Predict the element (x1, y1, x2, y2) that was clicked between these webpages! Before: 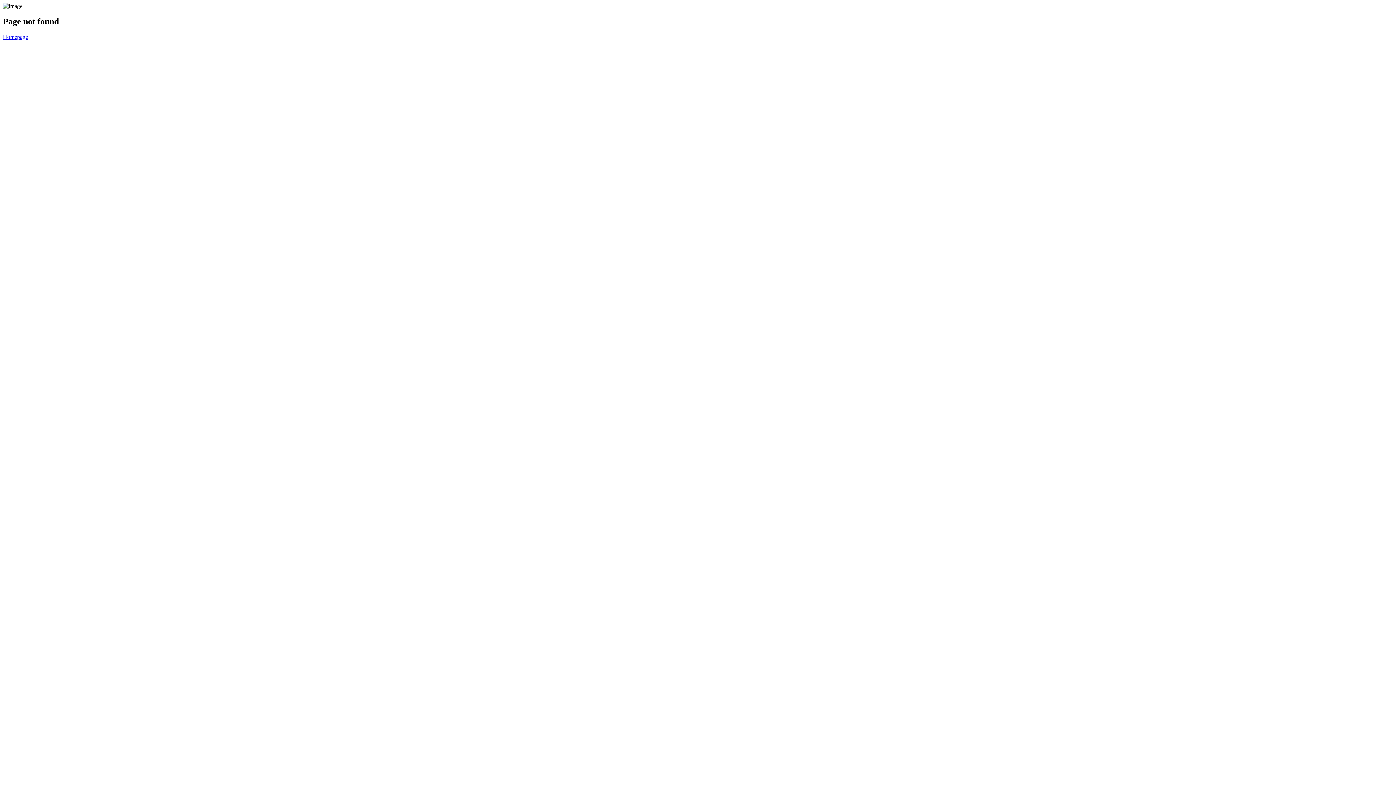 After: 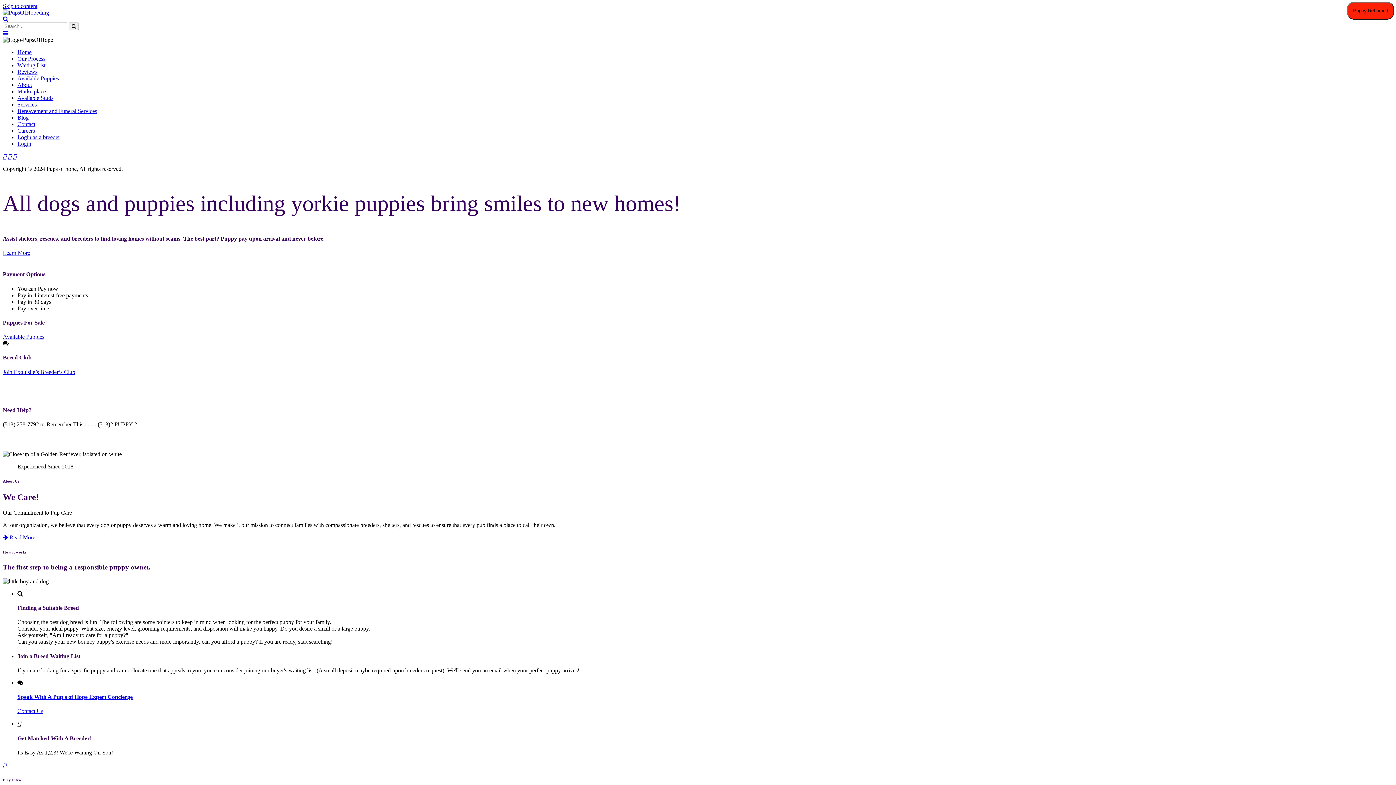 Action: label: Homepage bbox: (2, 33, 28, 39)